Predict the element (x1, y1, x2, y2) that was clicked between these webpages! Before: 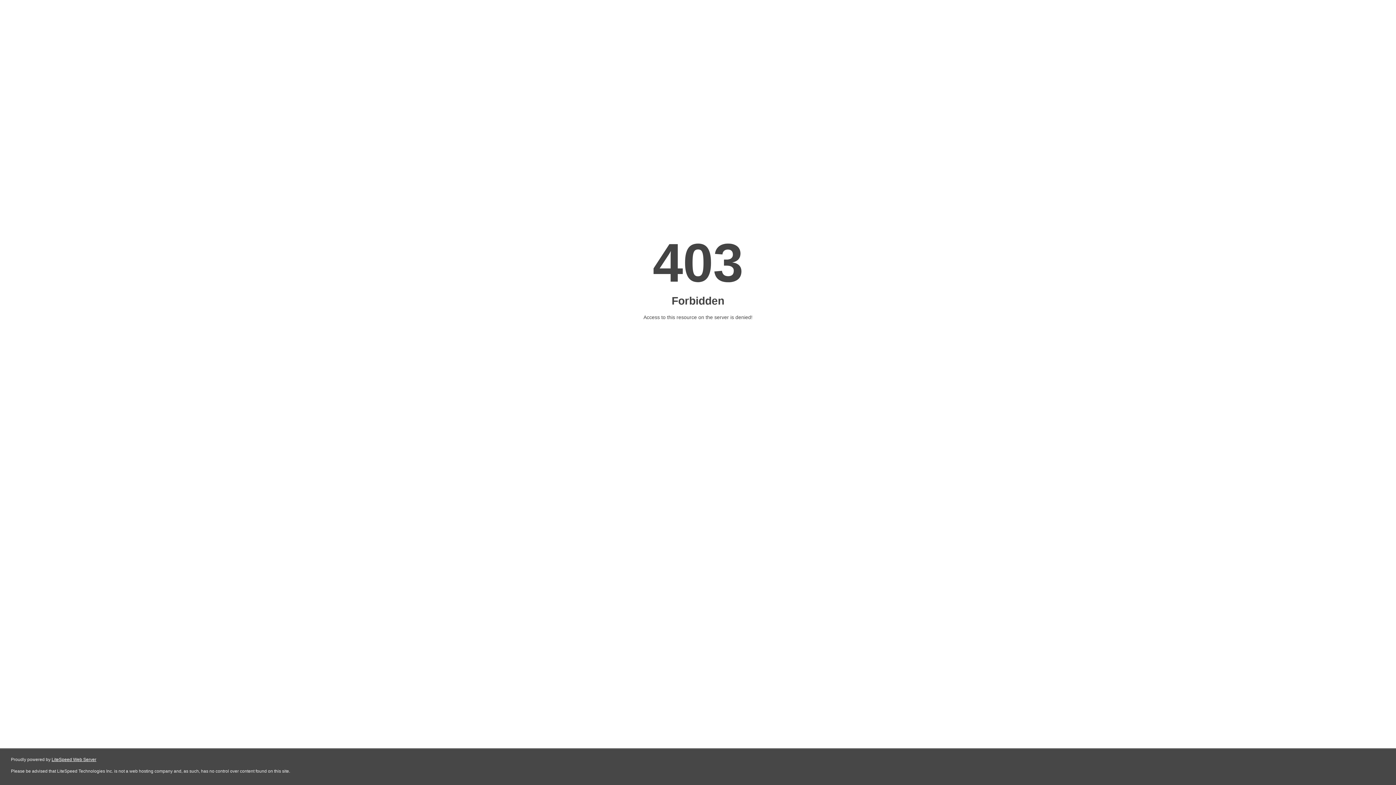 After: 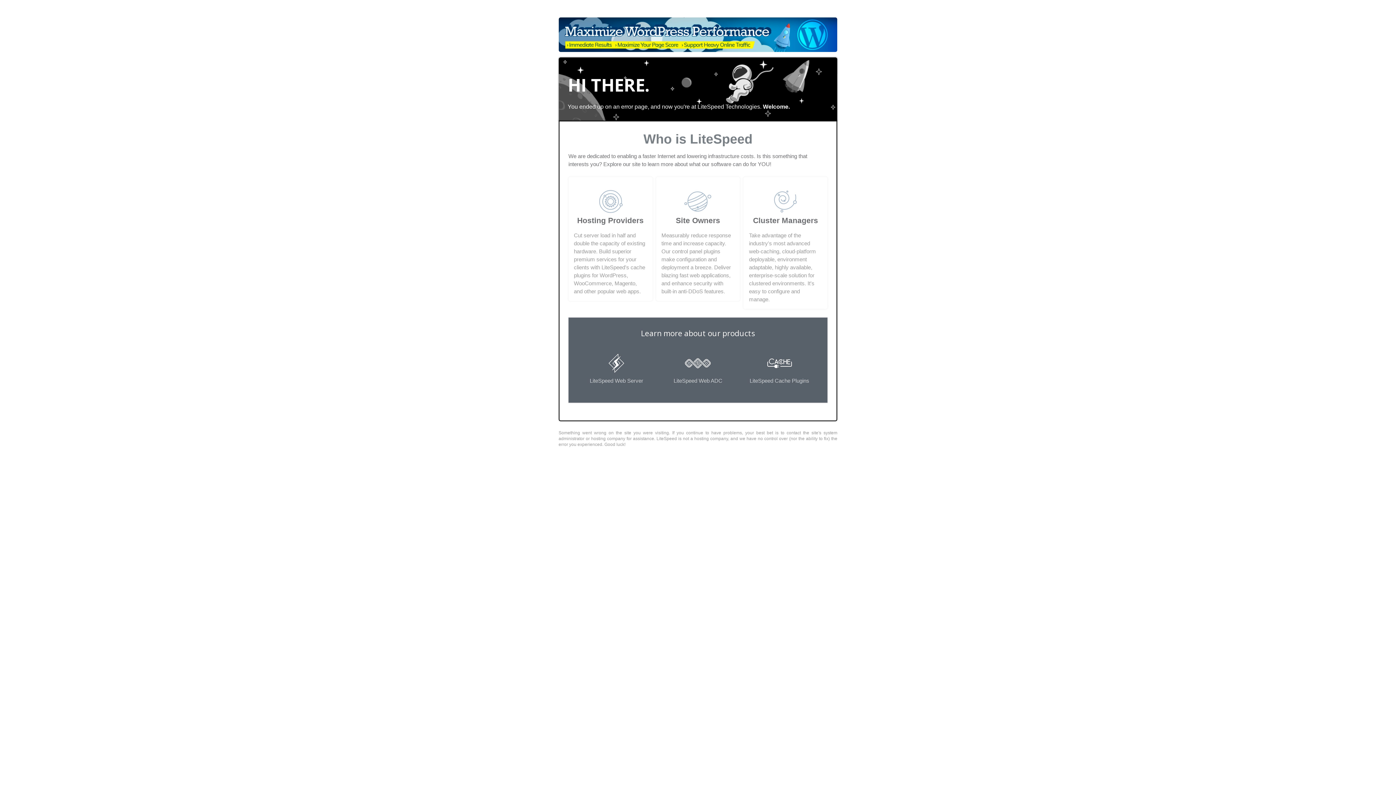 Action: bbox: (51, 757, 96, 762) label: LiteSpeed Web Server